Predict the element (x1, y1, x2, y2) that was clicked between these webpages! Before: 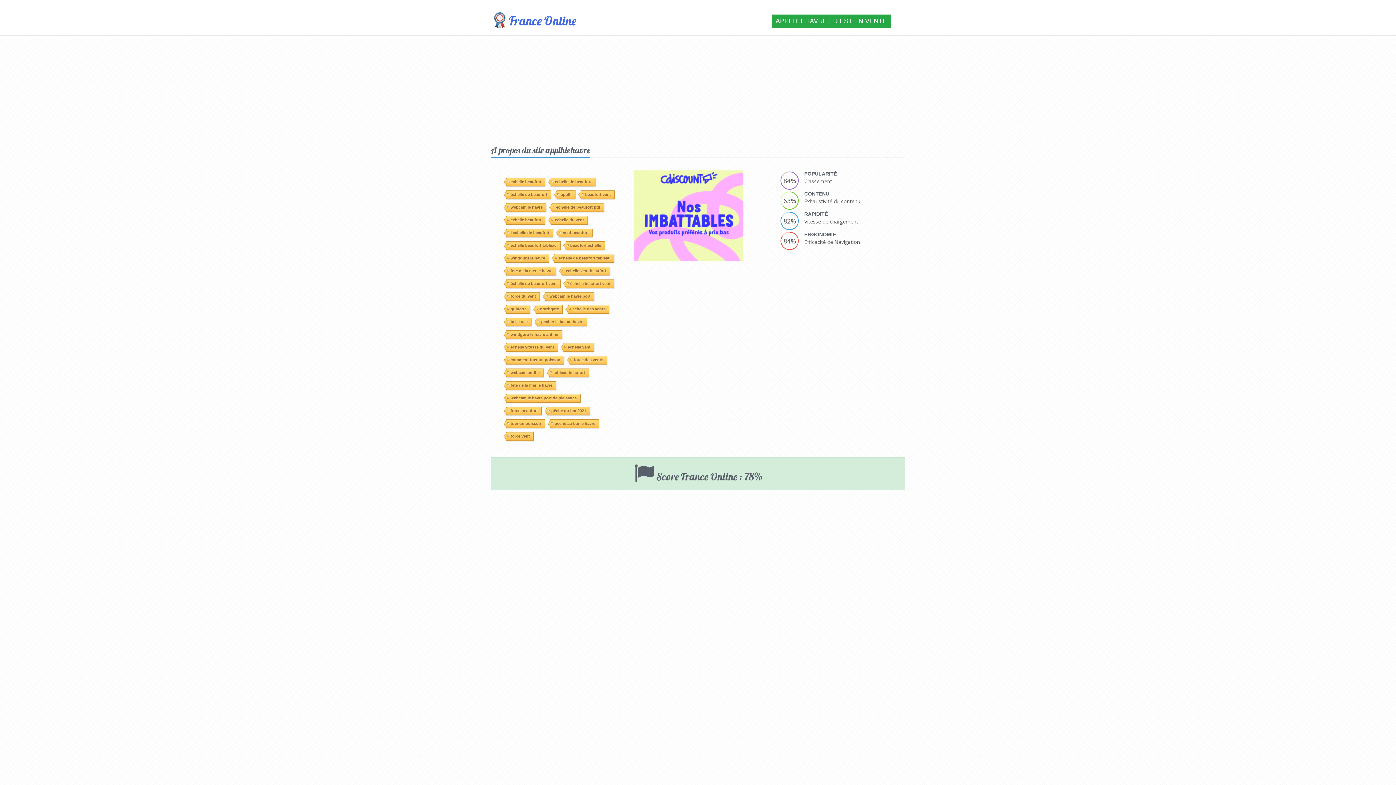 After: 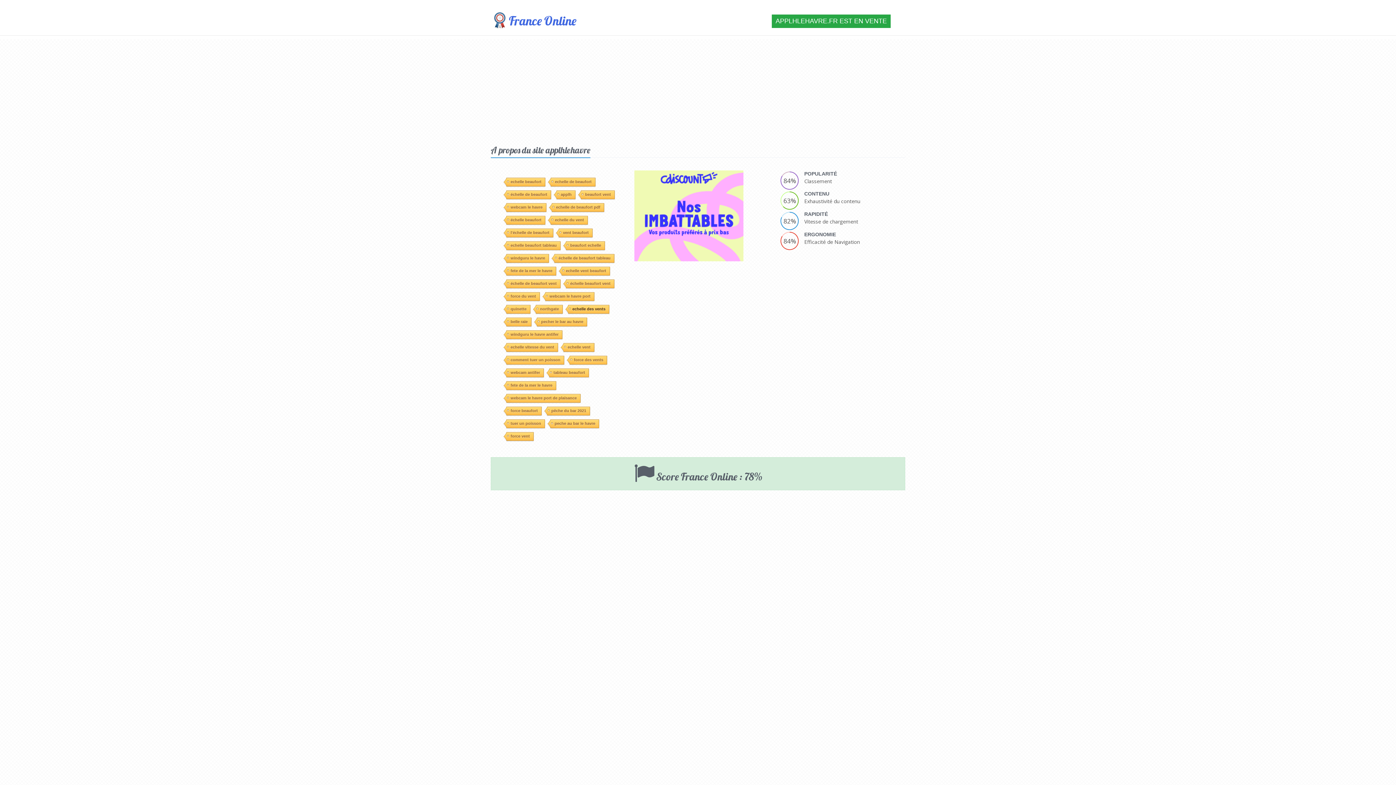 Action: label: echelle des vents bbox: (568, 203, 609, 211)